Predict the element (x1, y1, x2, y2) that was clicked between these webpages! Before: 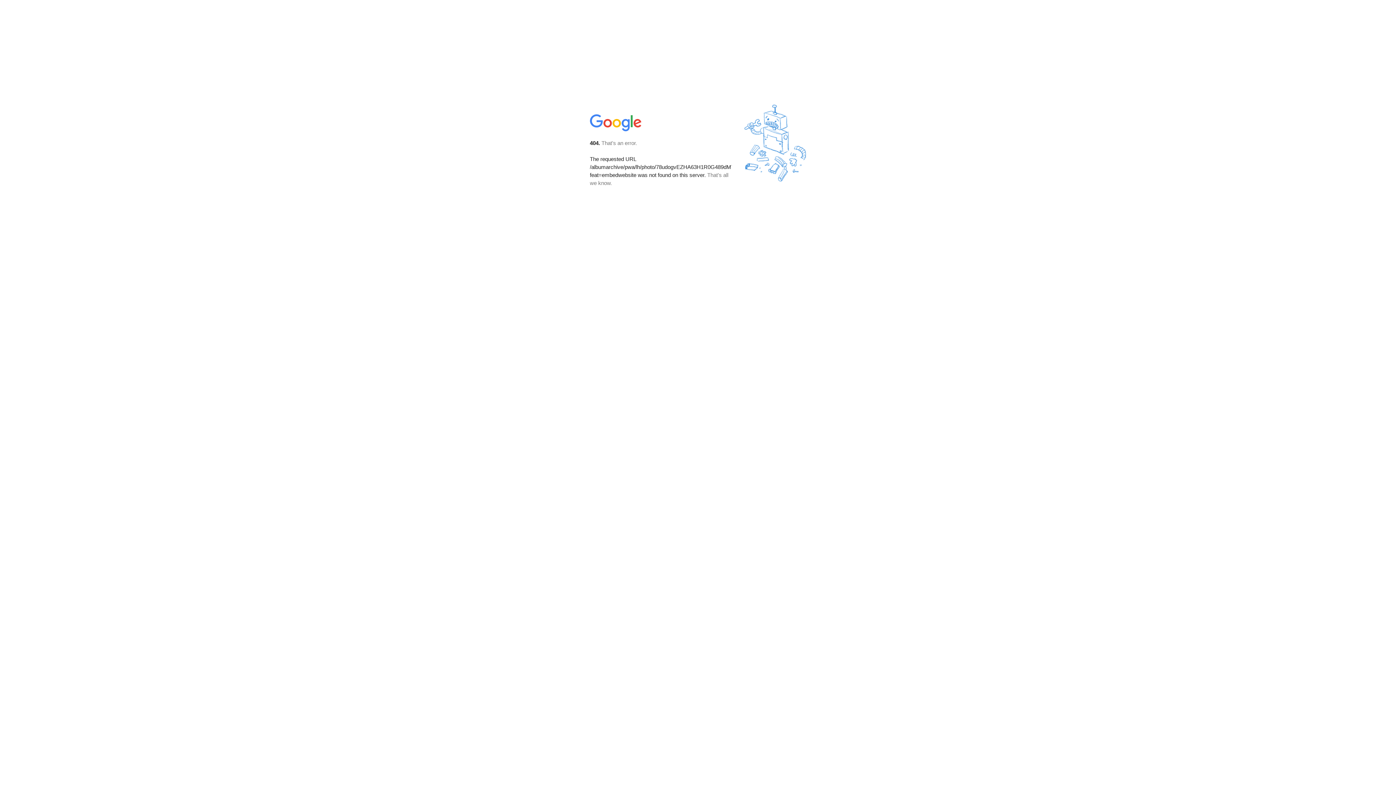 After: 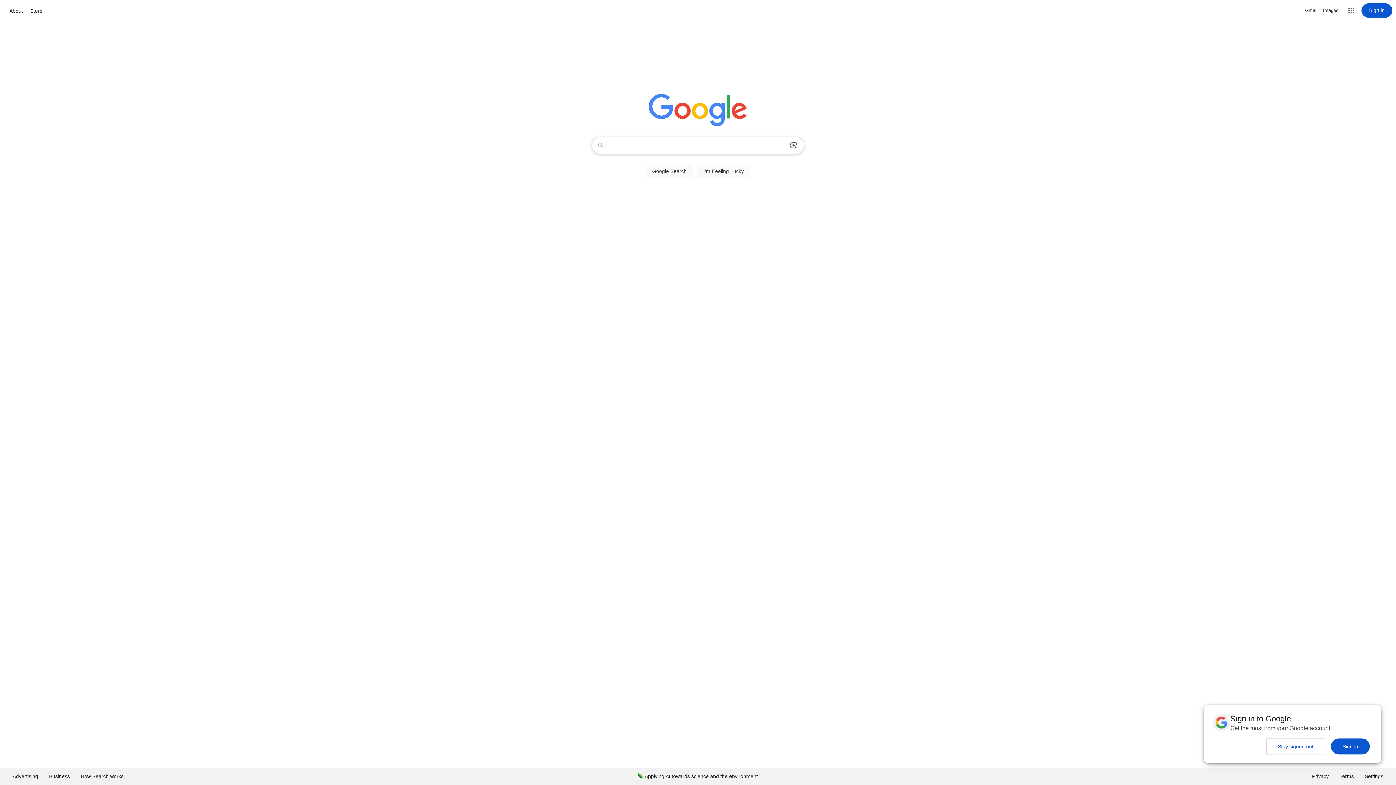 Action: bbox: (590, 127, 642, 134)